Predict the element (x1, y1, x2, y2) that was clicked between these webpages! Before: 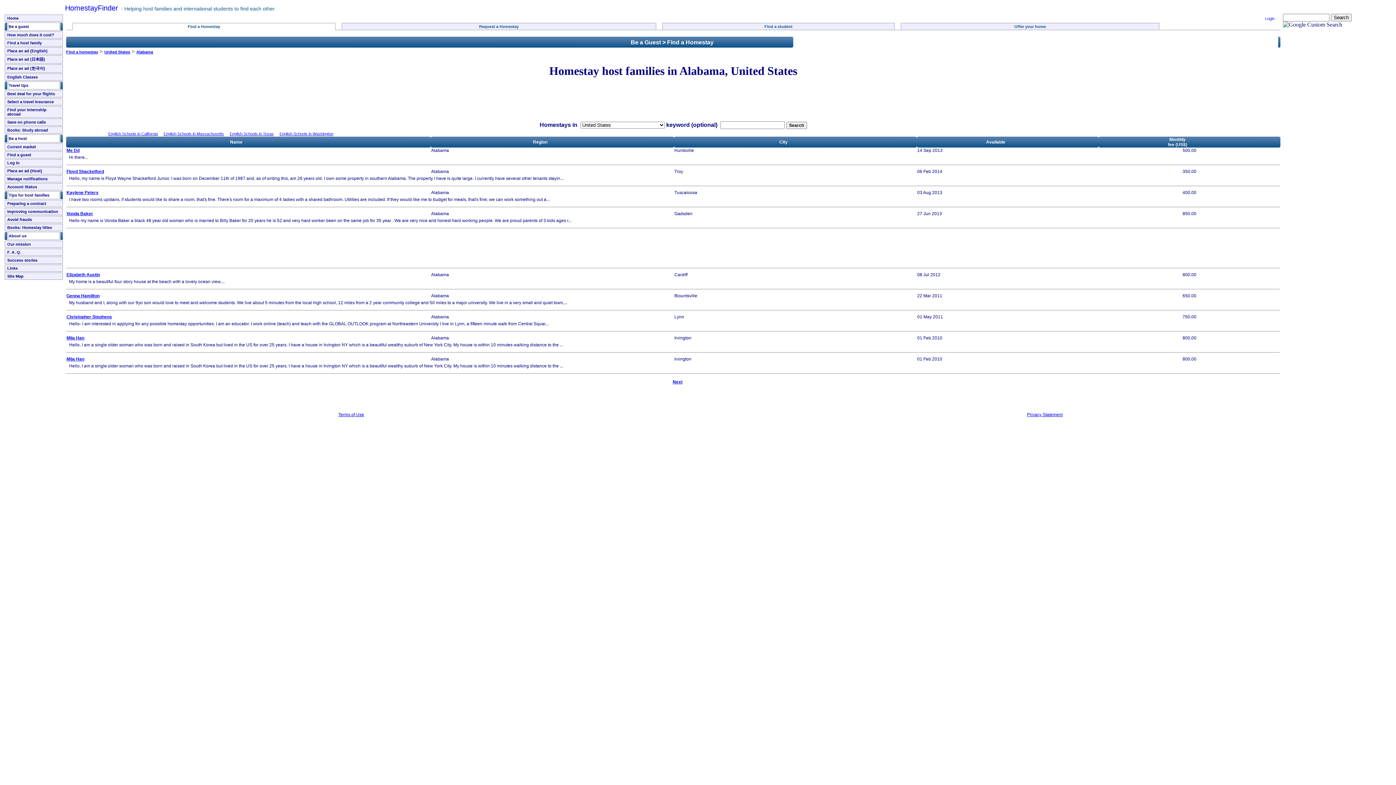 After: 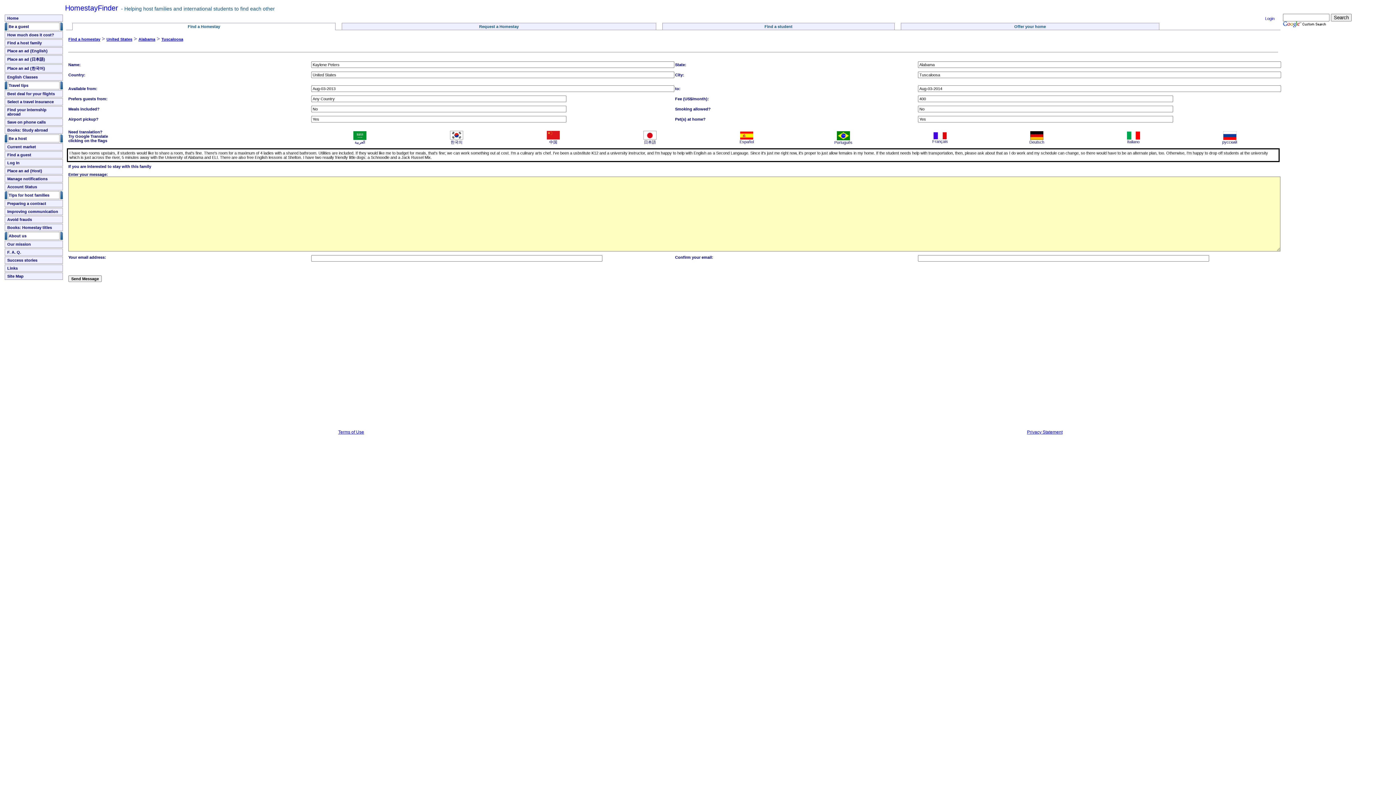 Action: label: Kaylene Peters bbox: (66, 189, 98, 195)